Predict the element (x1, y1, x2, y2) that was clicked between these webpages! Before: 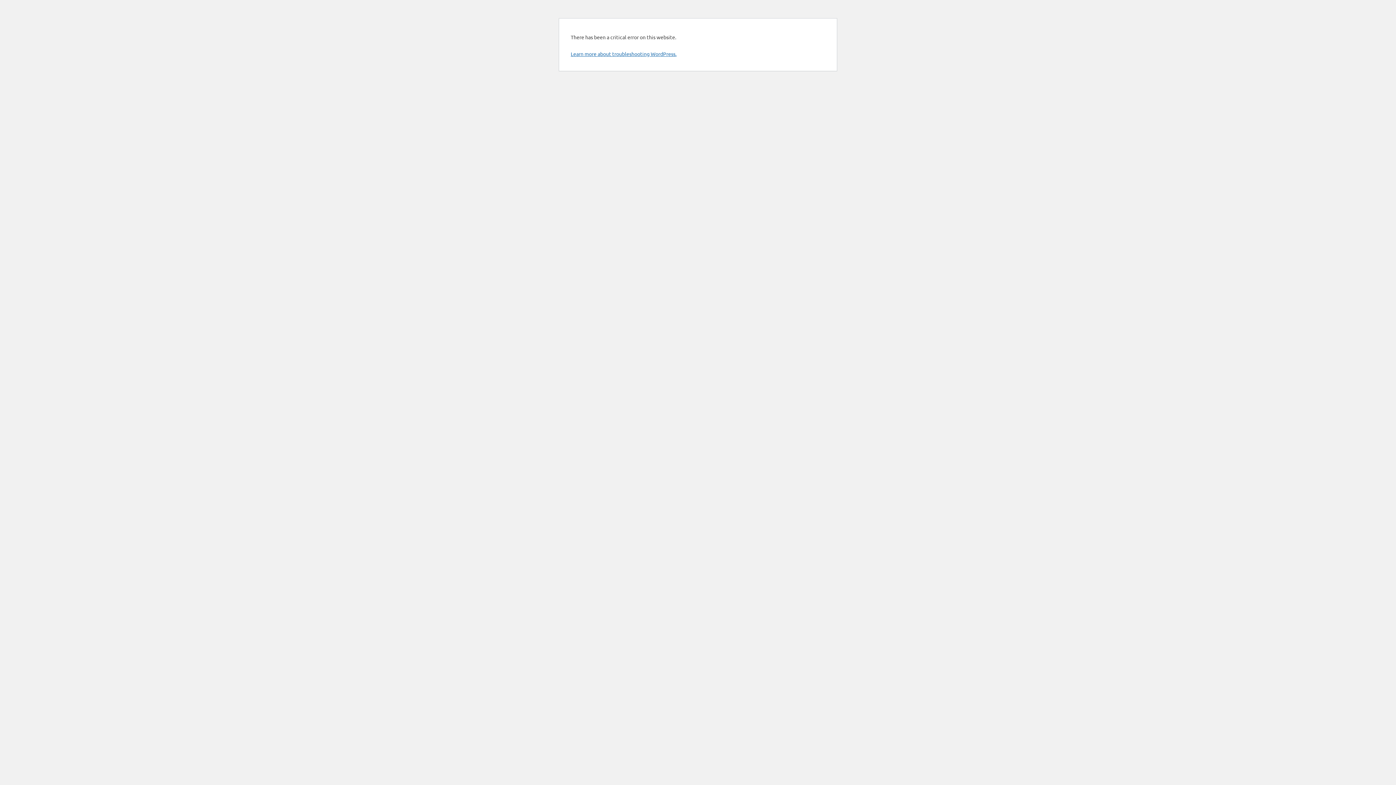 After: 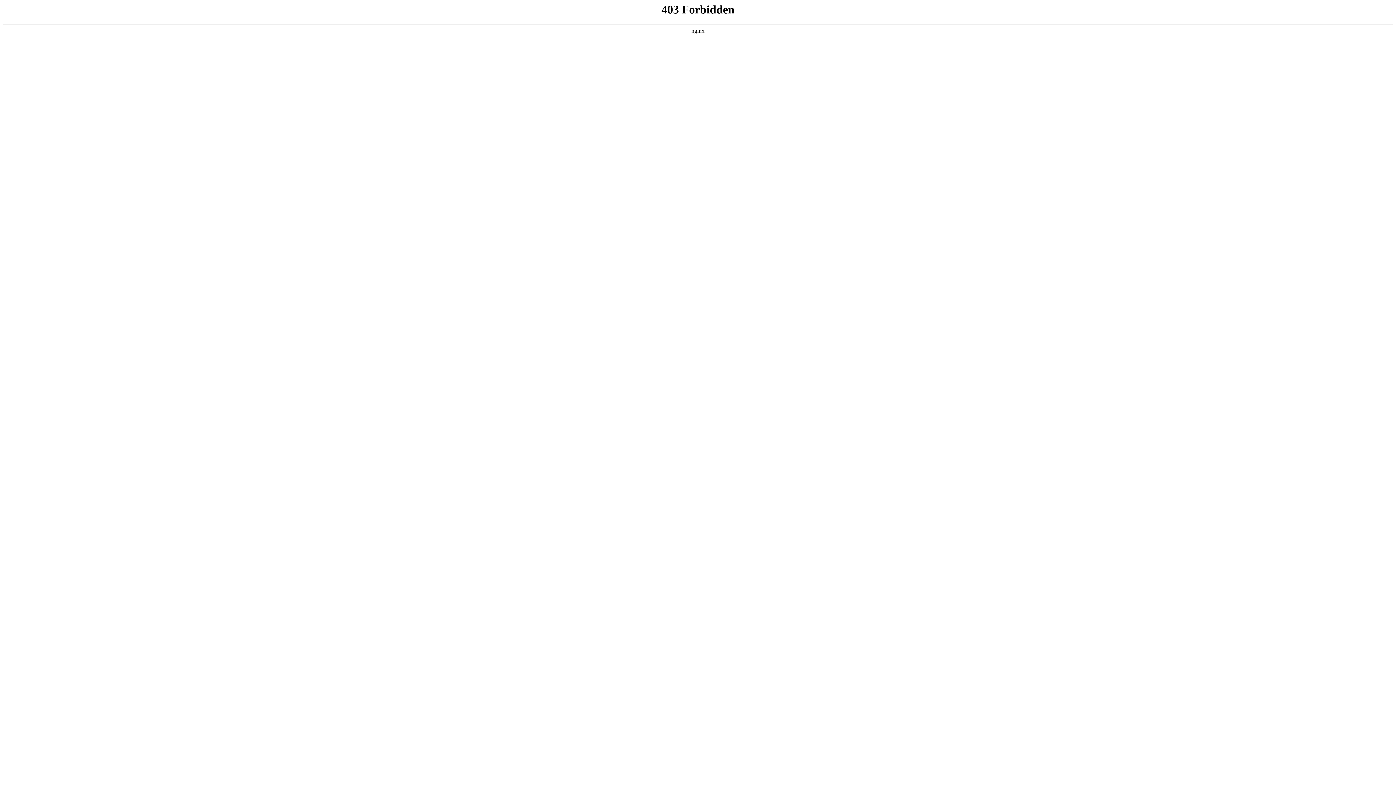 Action: bbox: (570, 50, 676, 57) label: Learn more about troubleshooting WordPress.